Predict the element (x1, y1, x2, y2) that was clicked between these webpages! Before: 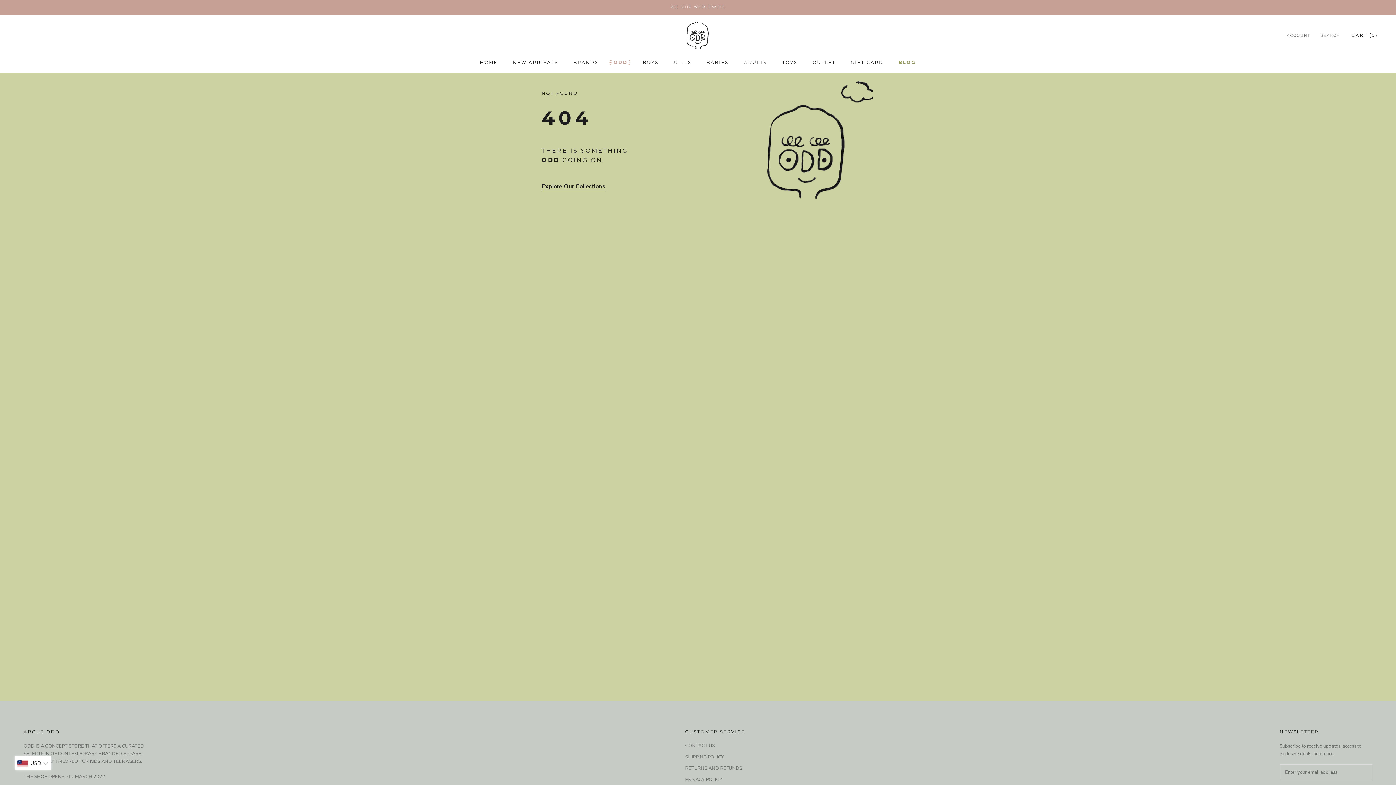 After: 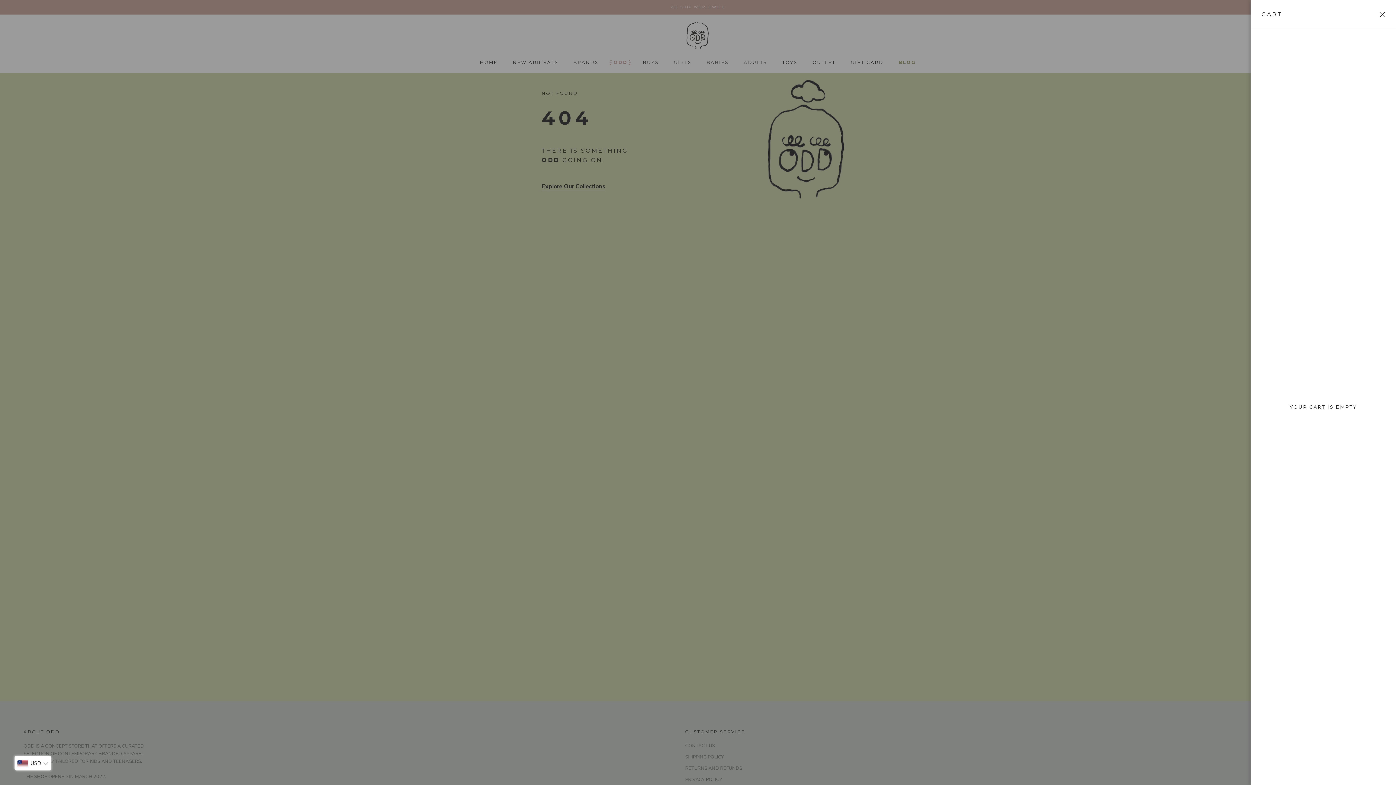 Action: bbox: (1351, 32, 1378, 37) label: Open cart